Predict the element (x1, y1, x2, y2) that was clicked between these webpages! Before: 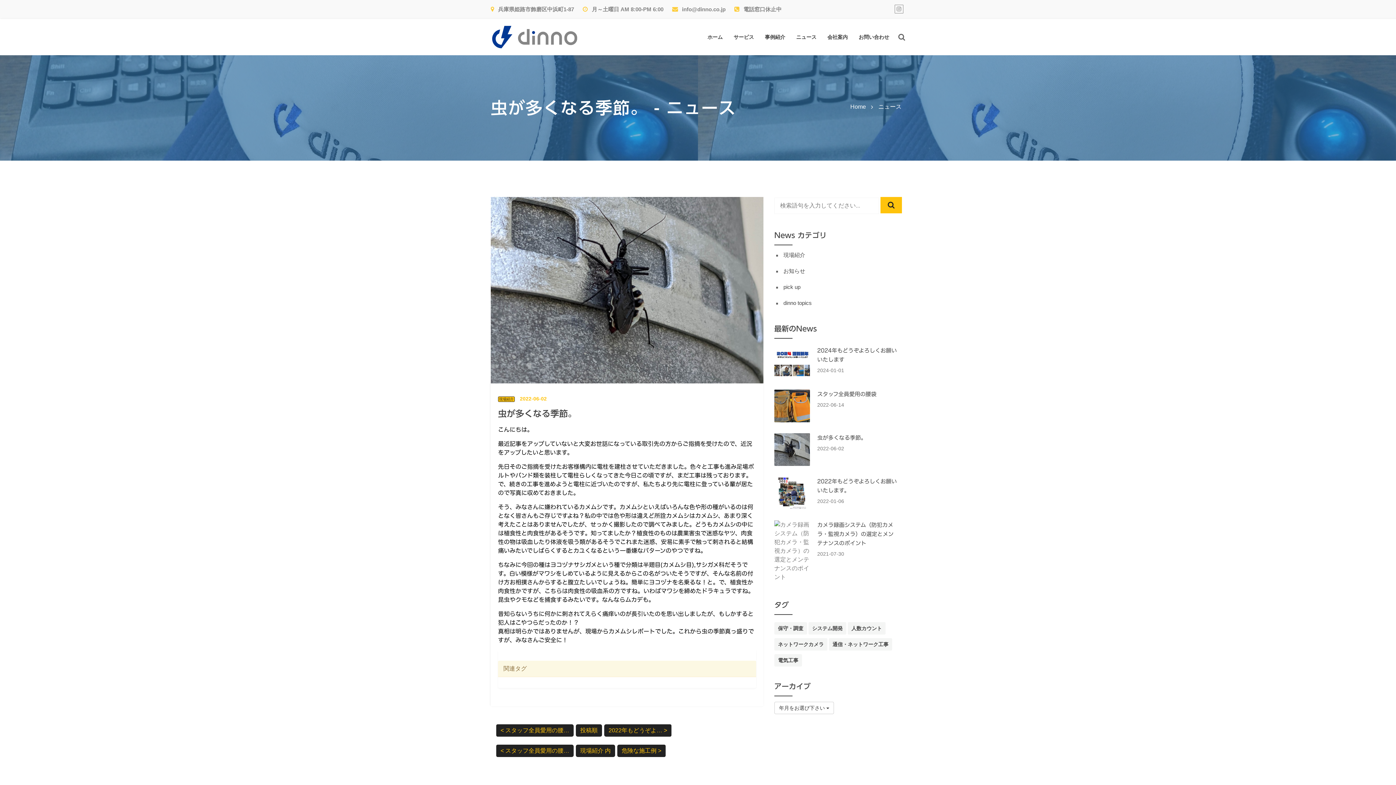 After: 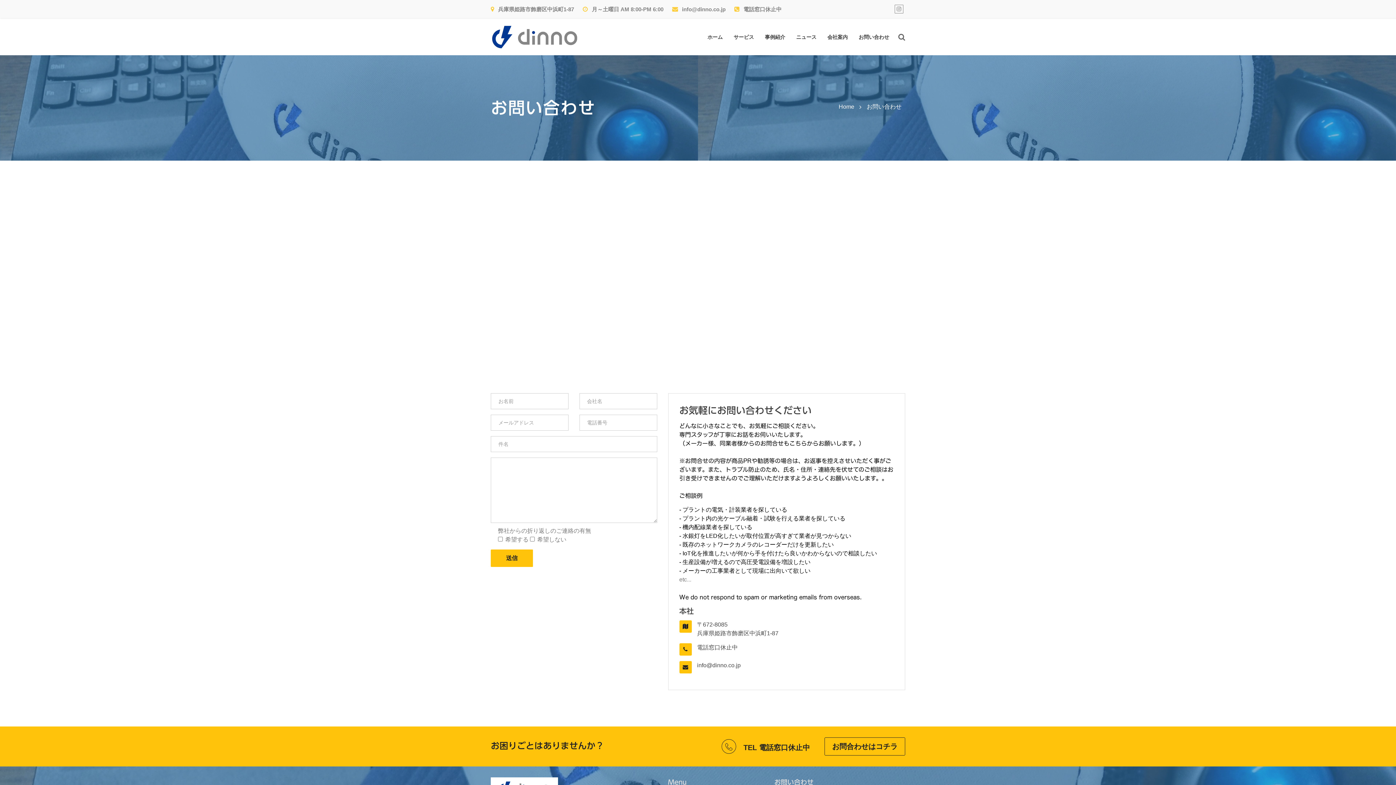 Action: label: お問い合わせ bbox: (858, 18, 889, 55)